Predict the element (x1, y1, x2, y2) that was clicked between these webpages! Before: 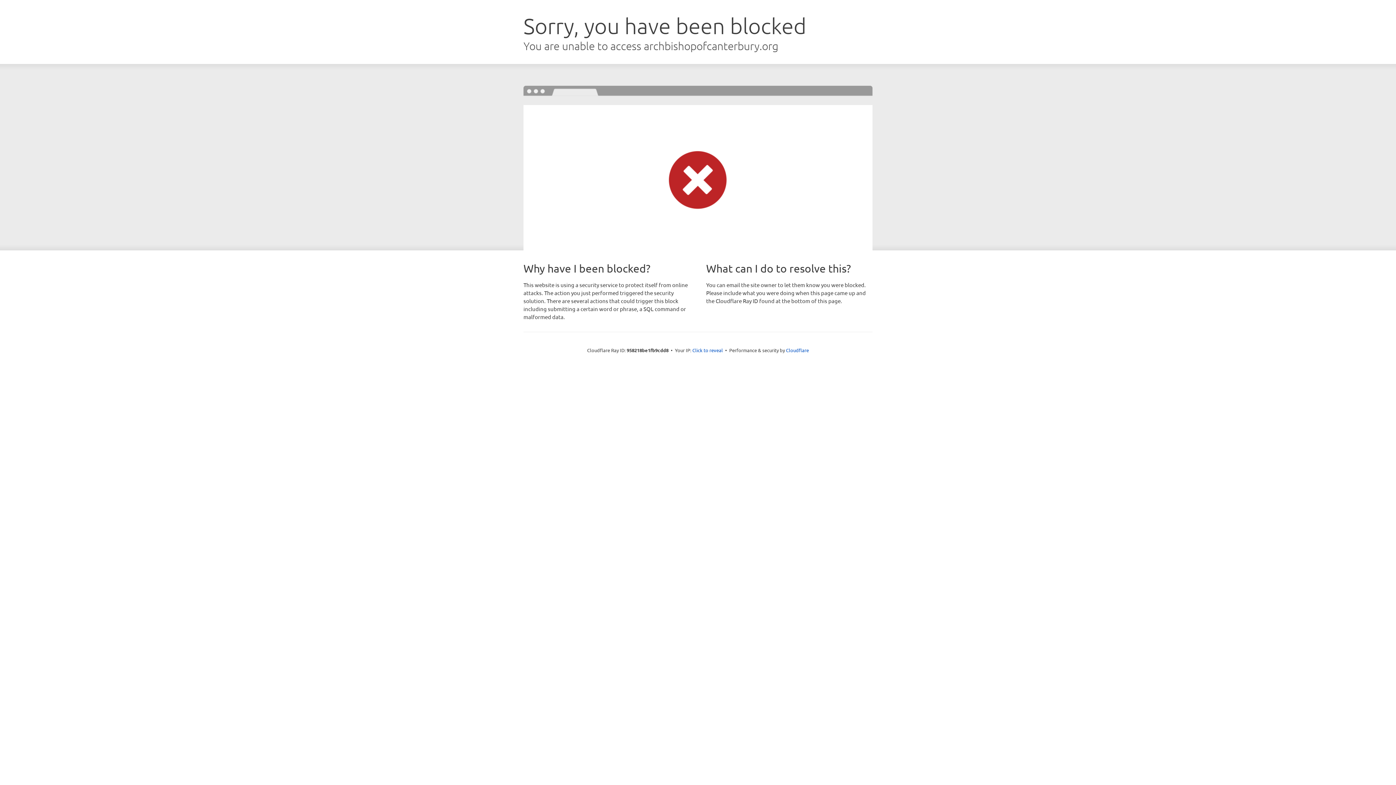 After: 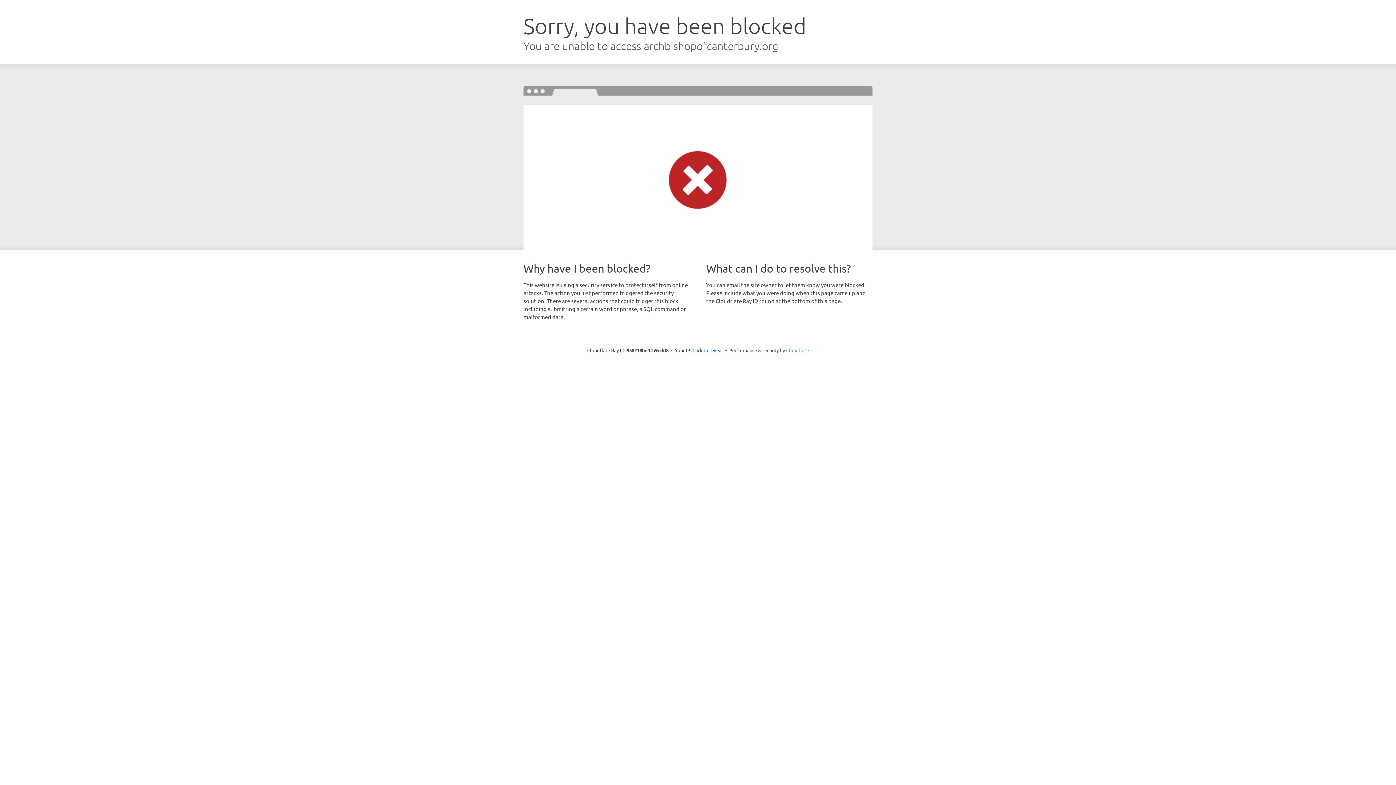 Action: label: Cloudflare bbox: (786, 347, 809, 353)